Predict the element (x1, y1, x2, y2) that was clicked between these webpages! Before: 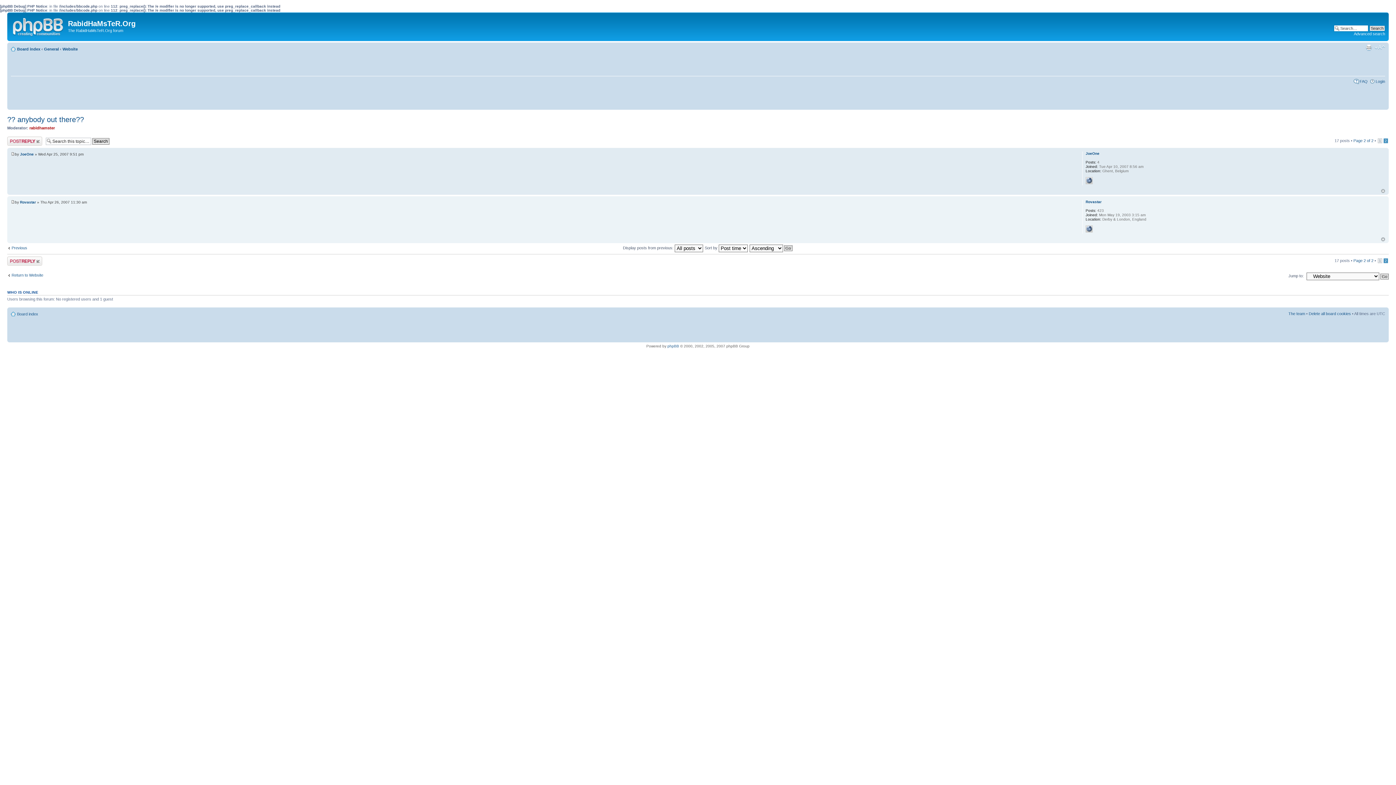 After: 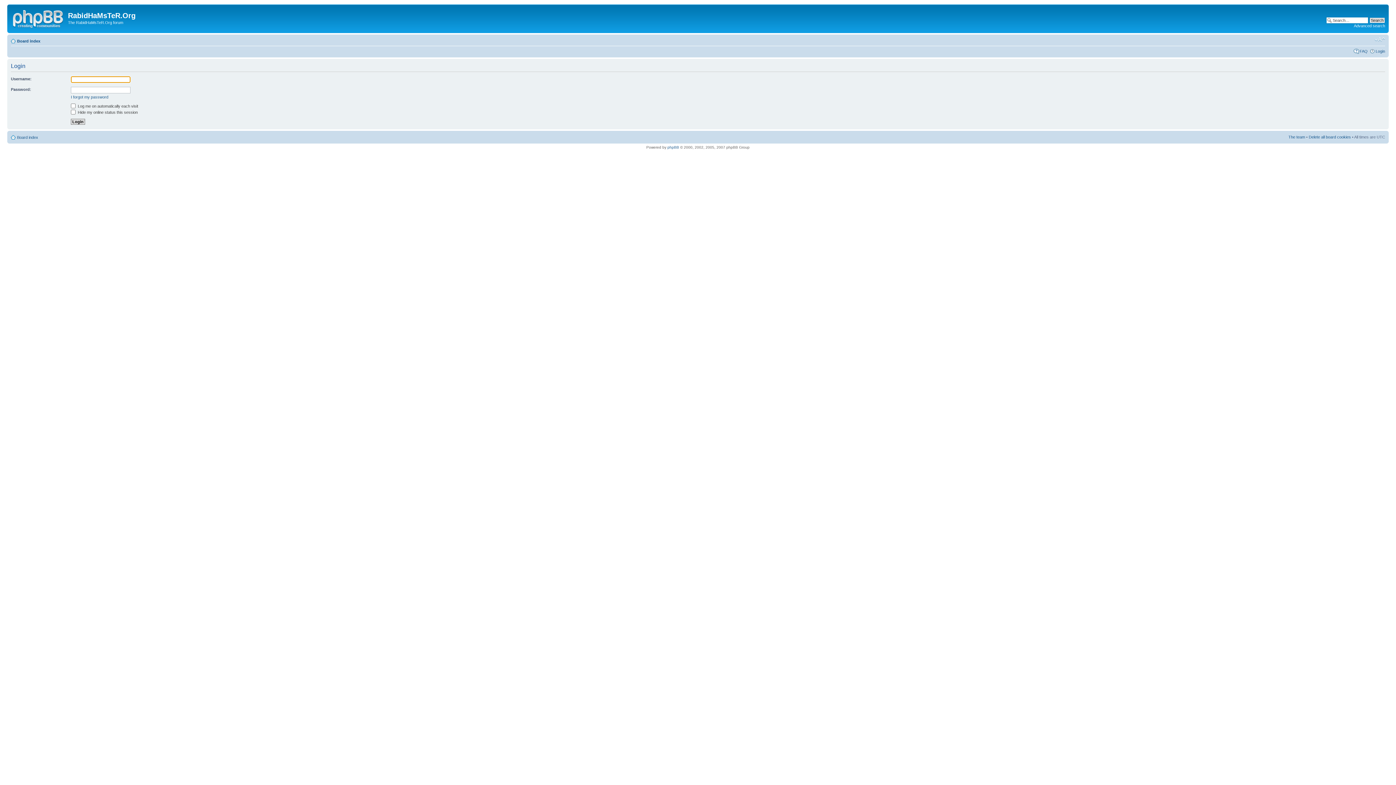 Action: label: Login bbox: (1376, 79, 1385, 83)